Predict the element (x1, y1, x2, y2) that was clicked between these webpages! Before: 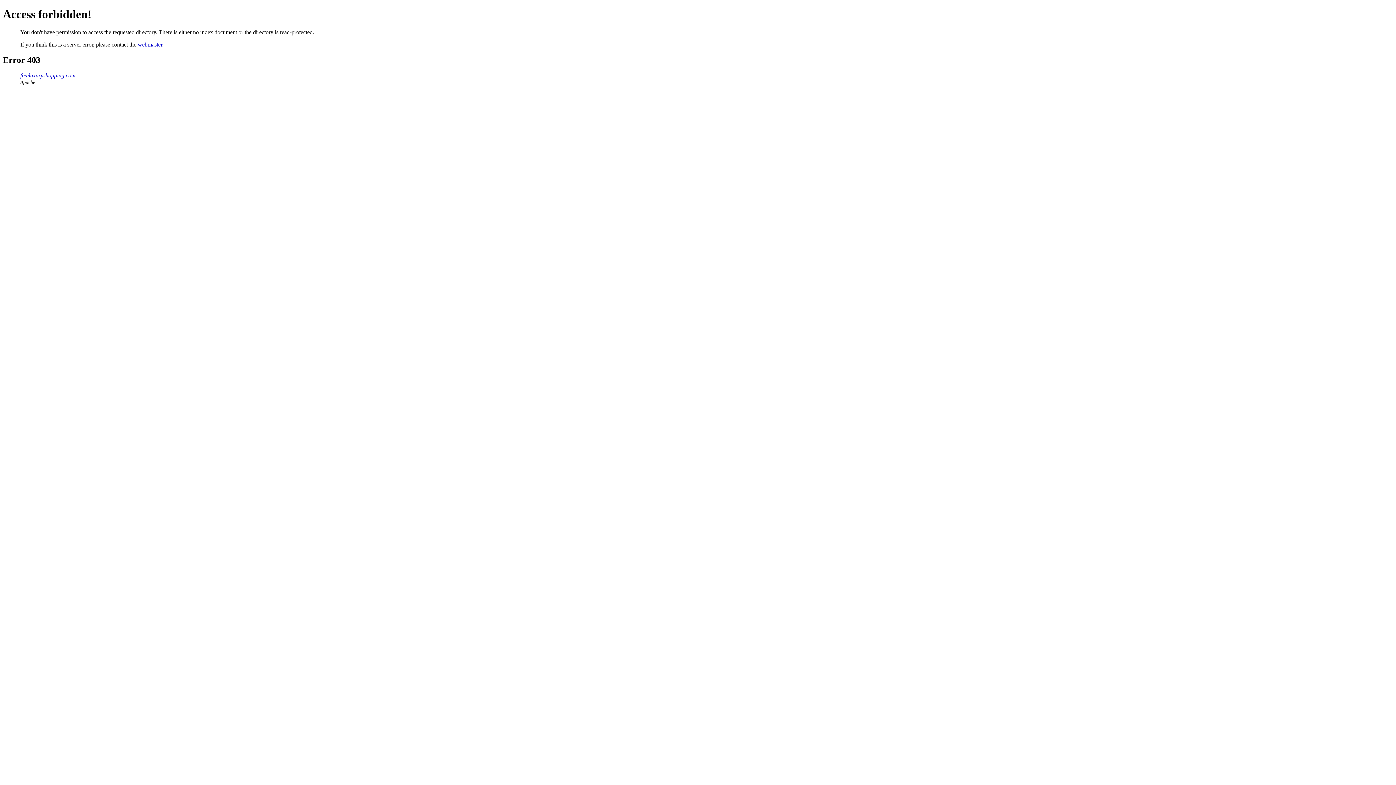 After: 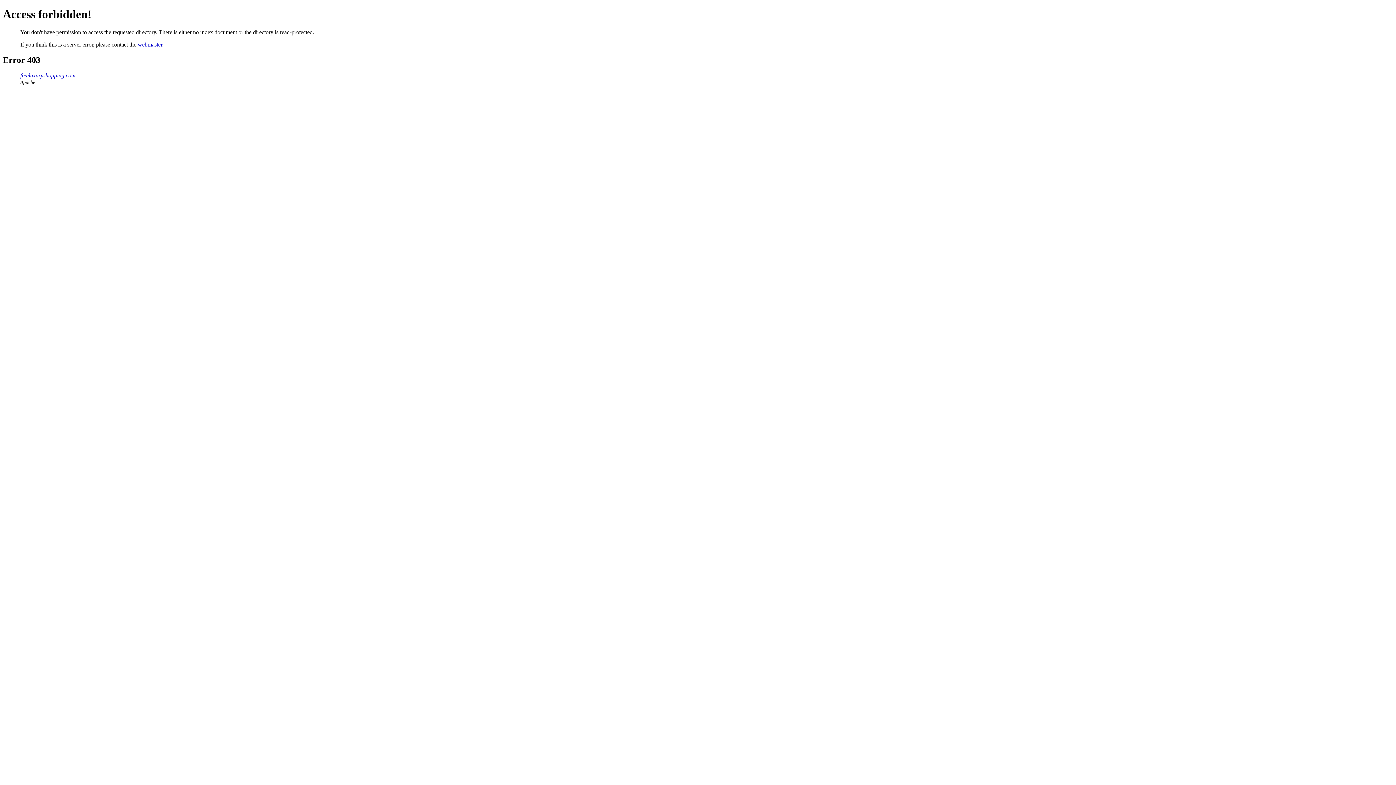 Action: label: freeluxuryshopping.com bbox: (20, 72, 75, 78)